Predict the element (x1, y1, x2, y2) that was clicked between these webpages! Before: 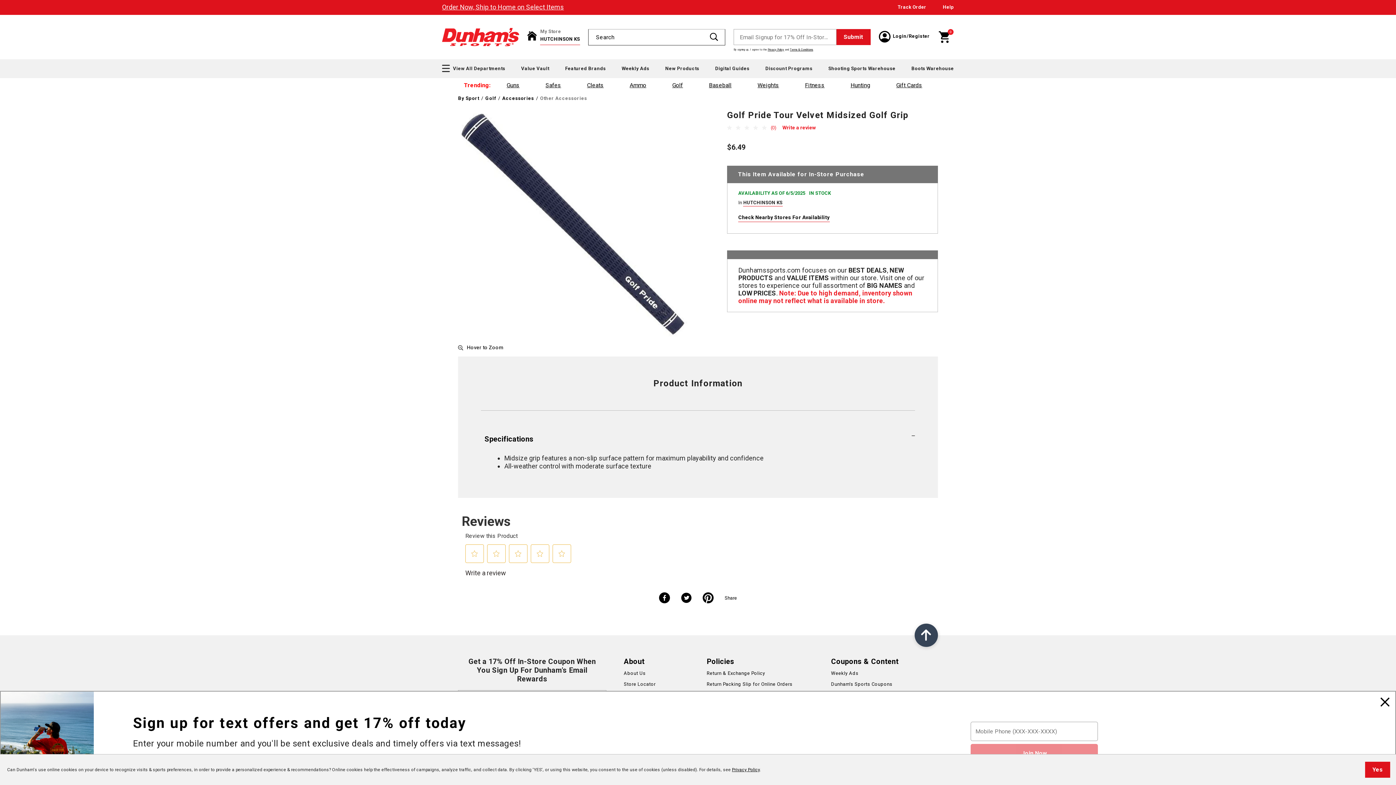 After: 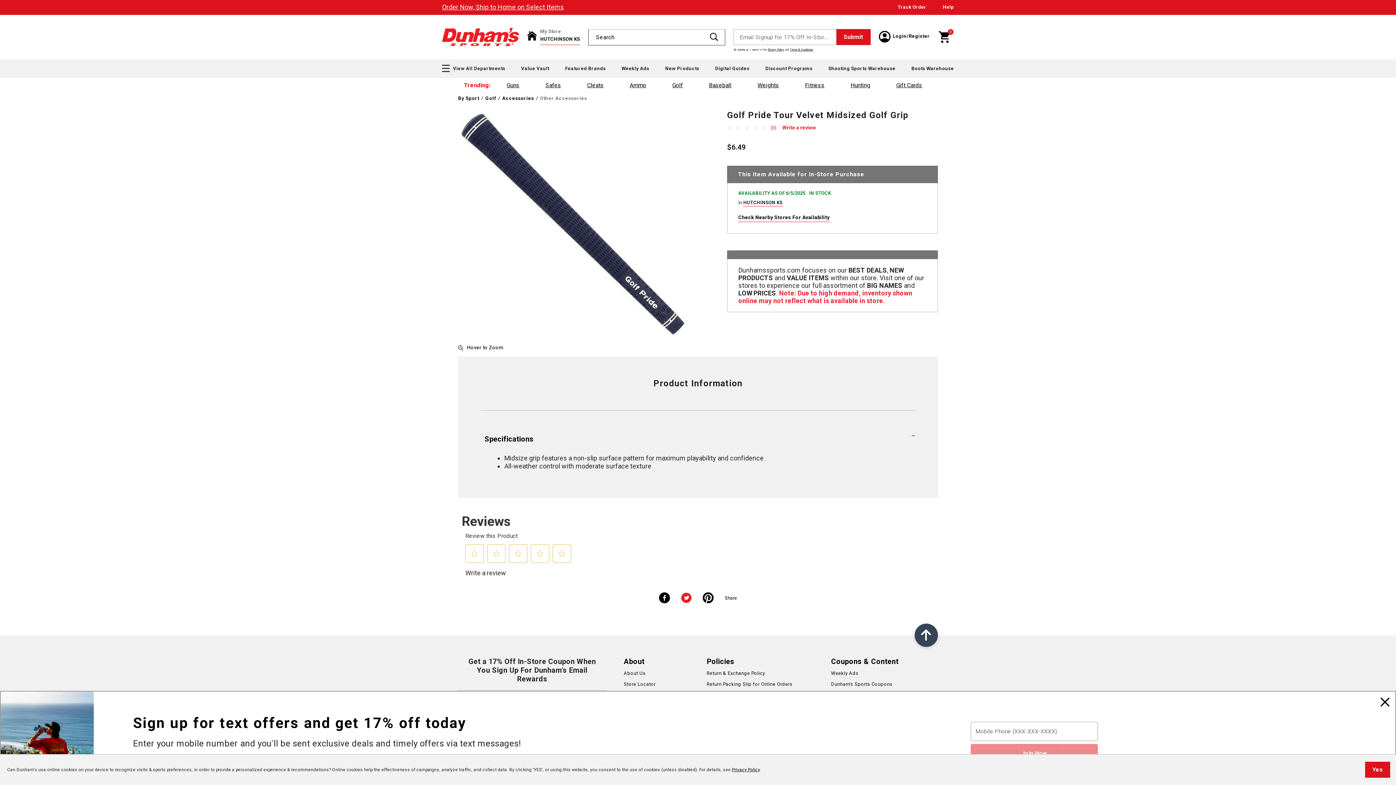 Action: bbox: (681, 592, 692, 605) label: Share a link to Golf Pride Tour Velvet Midsized Golf Grip on Twitter